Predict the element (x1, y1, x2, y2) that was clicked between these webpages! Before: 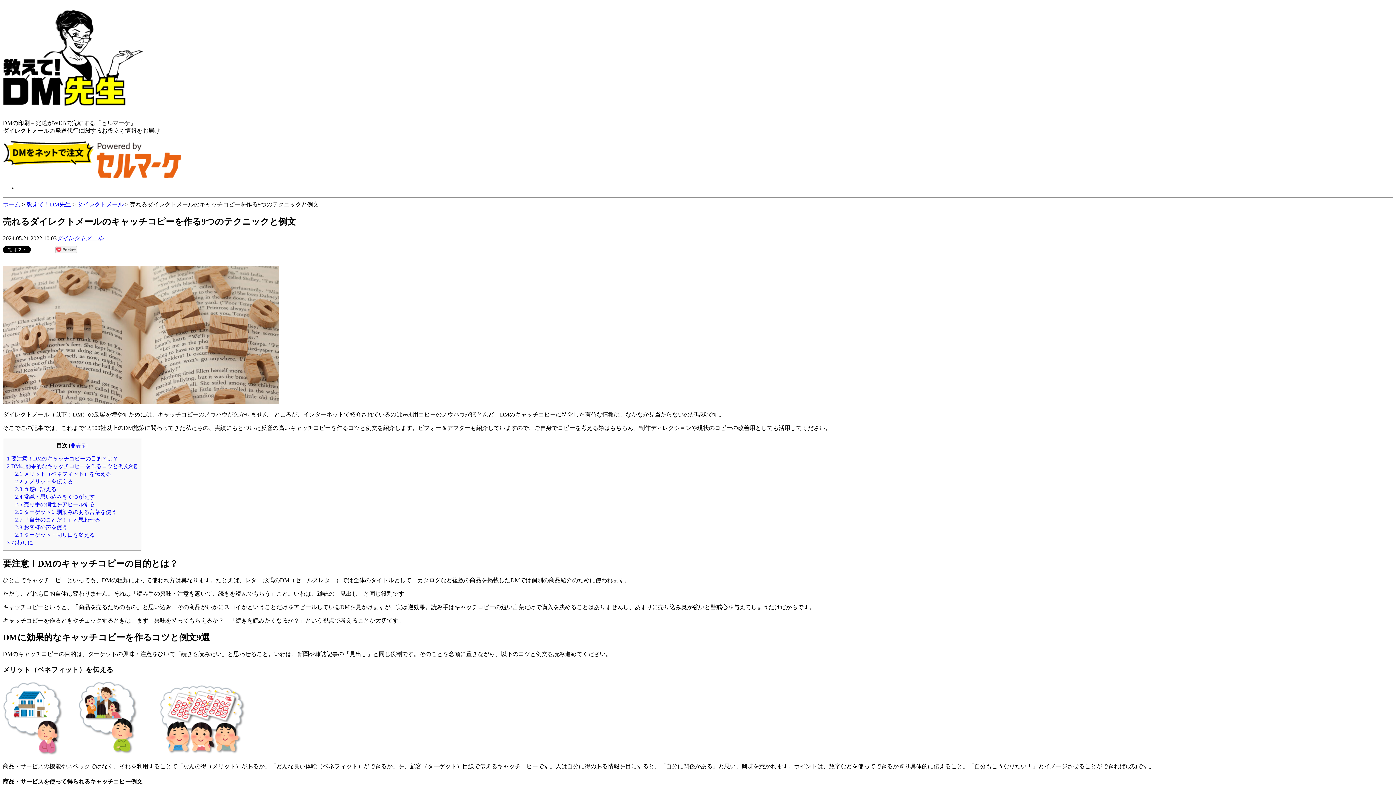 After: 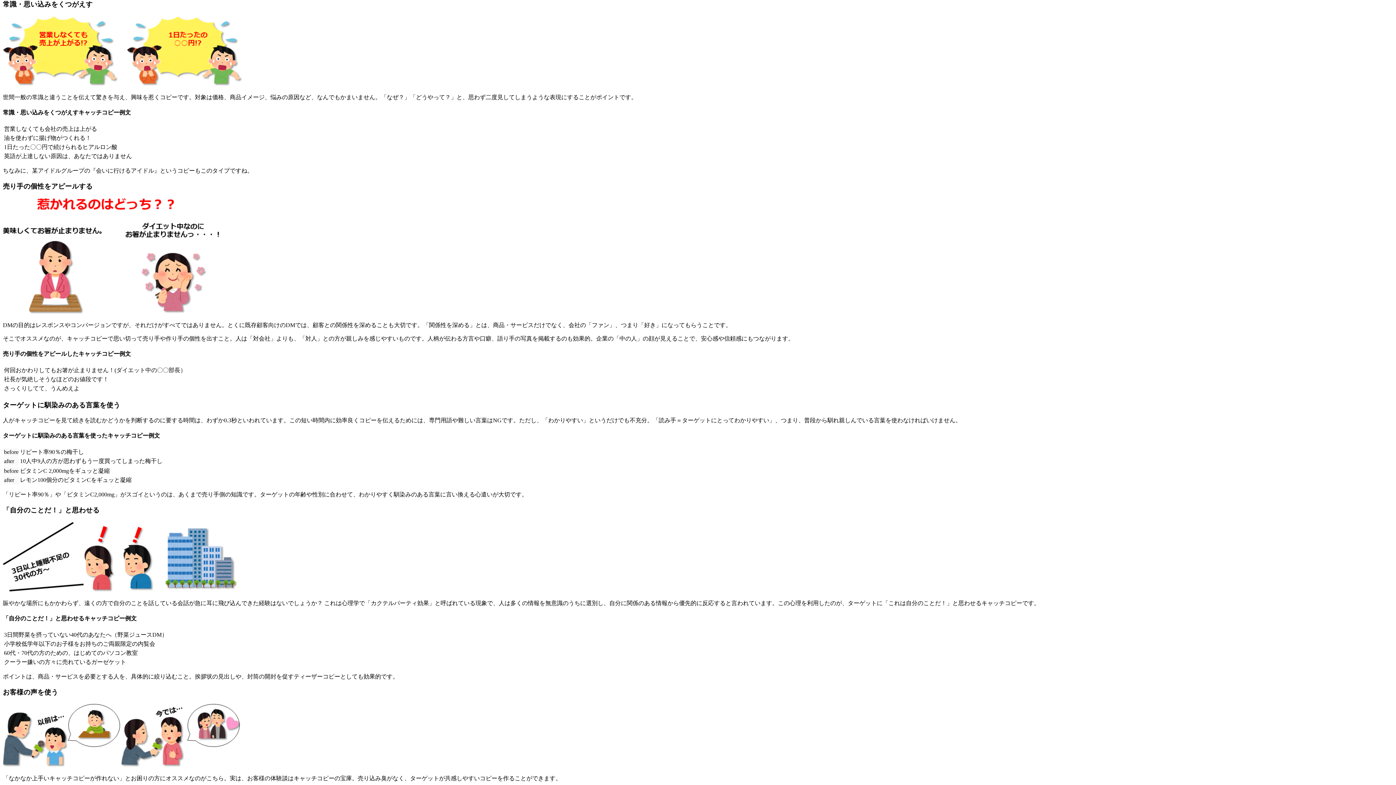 Action: label: 2.4 常識・思い込みをくつがえす bbox: (15, 493, 94, 499)